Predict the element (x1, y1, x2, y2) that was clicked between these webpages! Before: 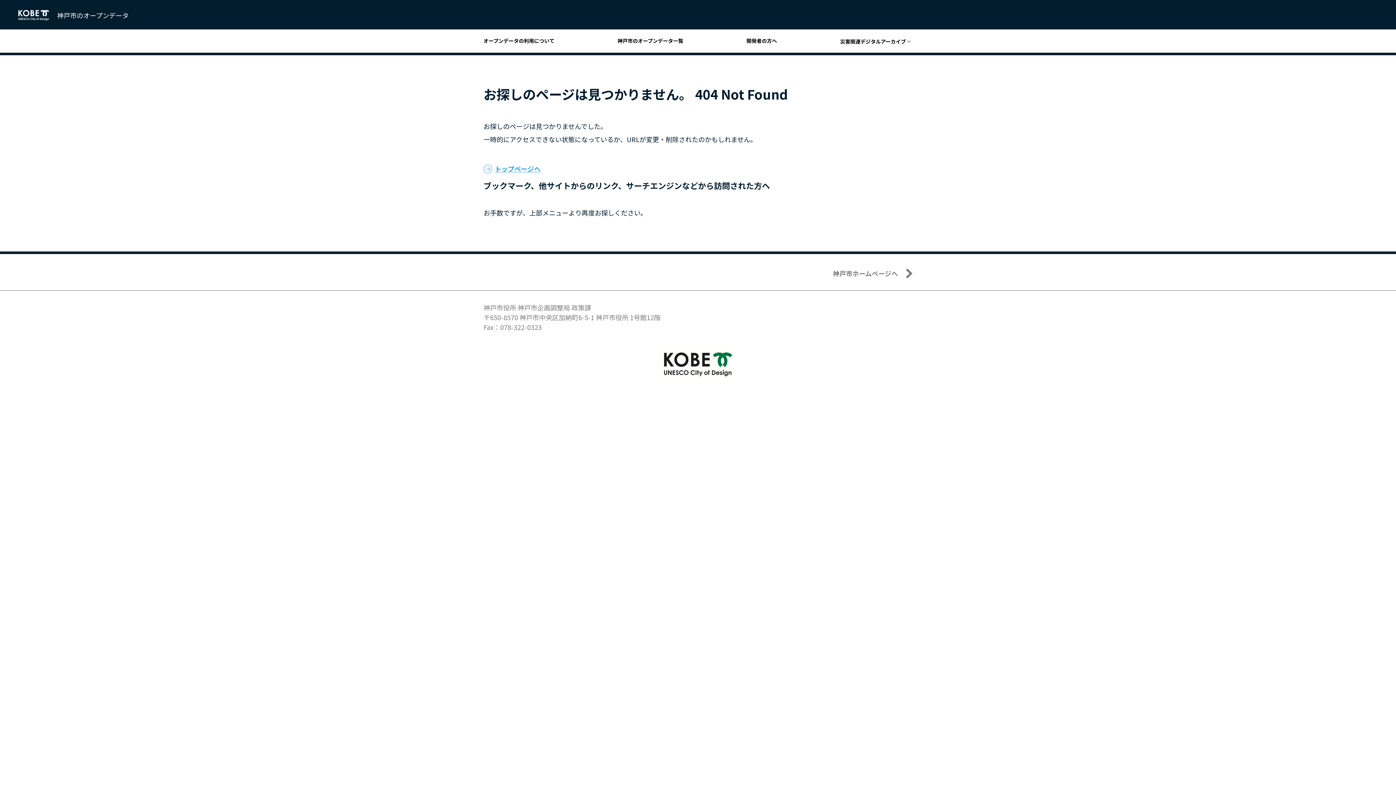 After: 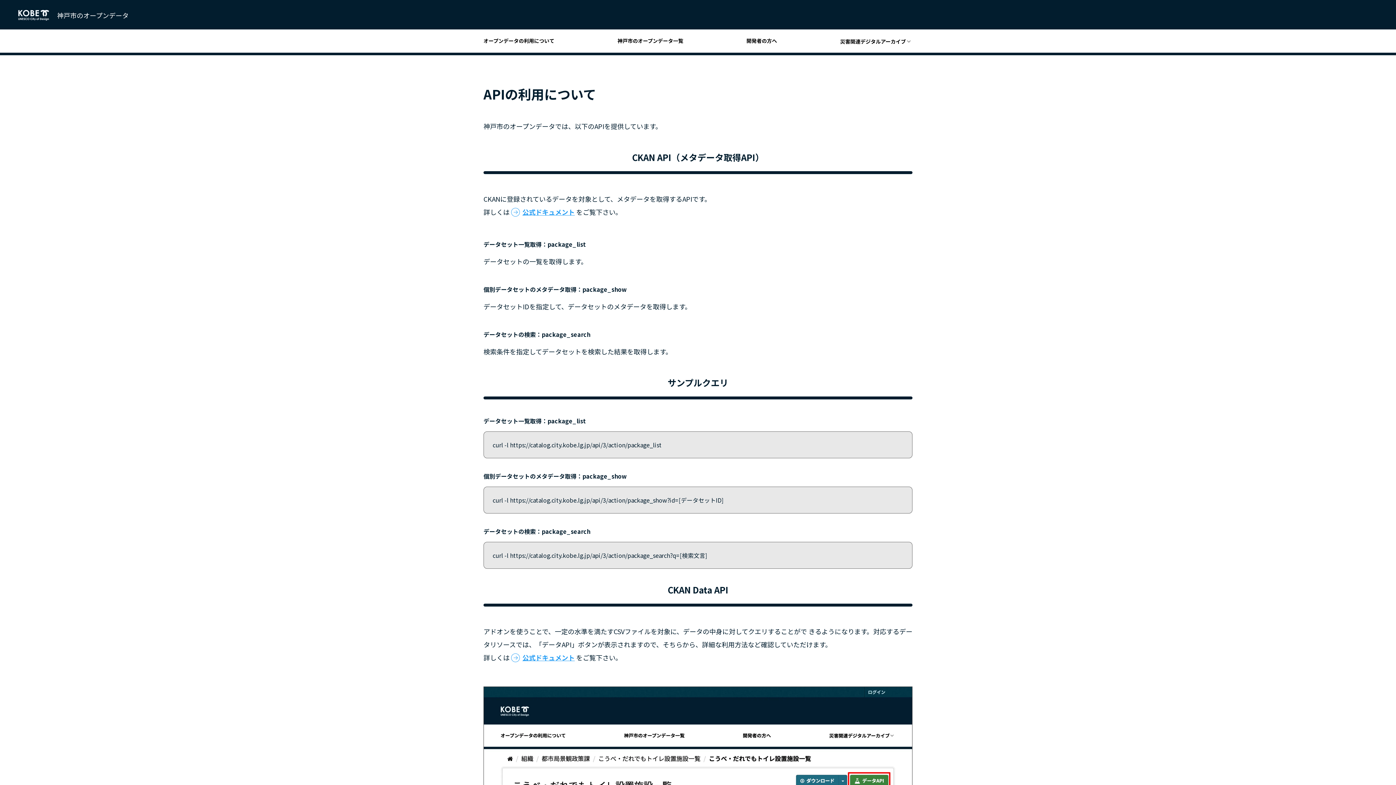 Action: bbox: (746, 37, 783, 43) label: 開発者の方へ